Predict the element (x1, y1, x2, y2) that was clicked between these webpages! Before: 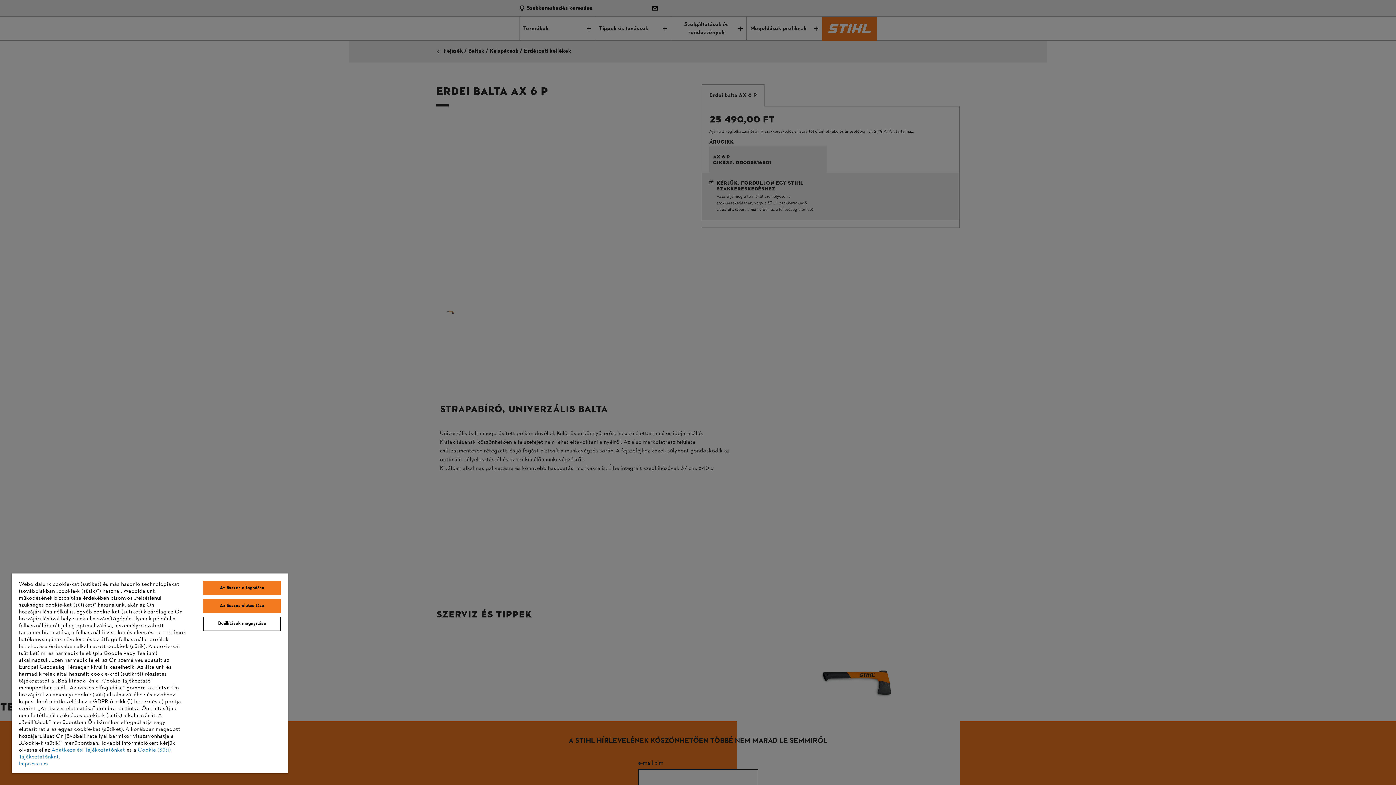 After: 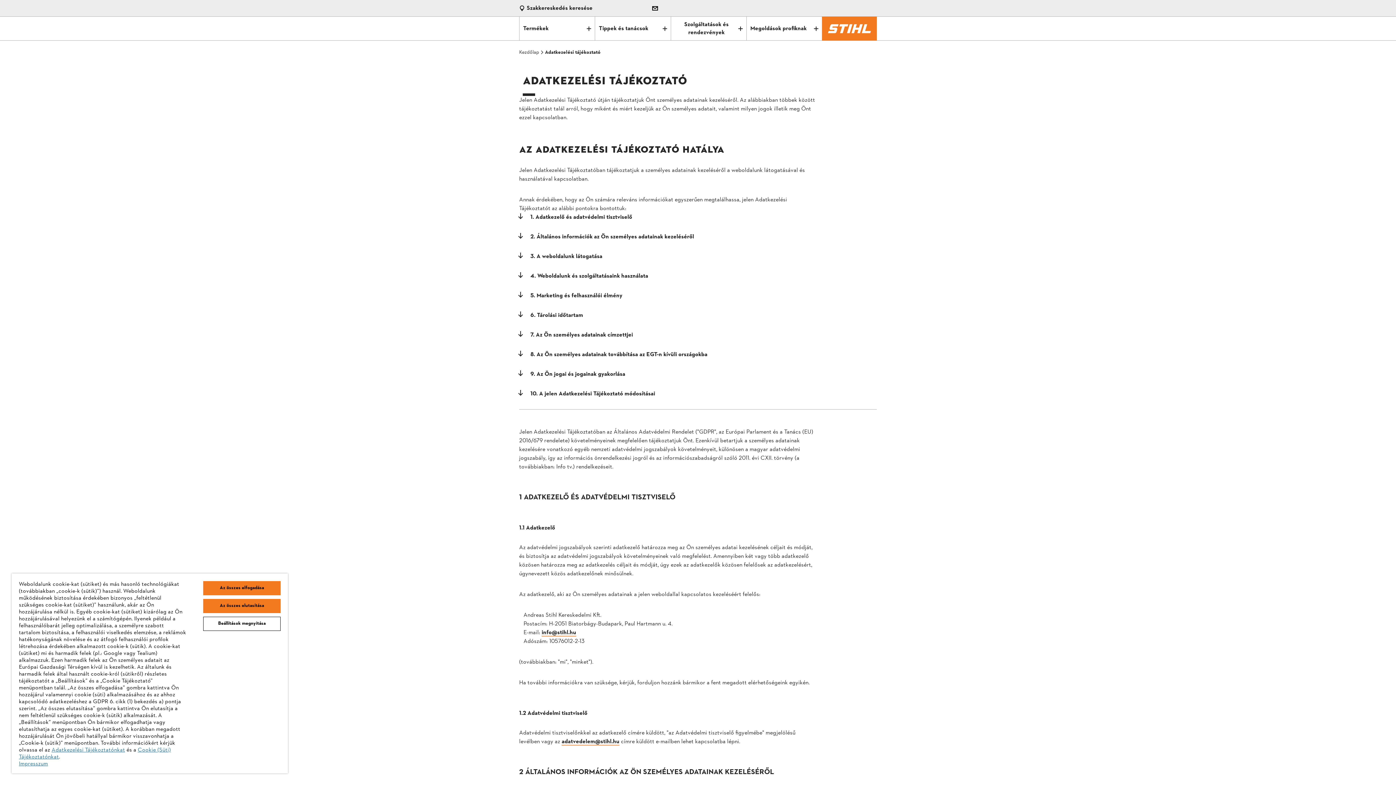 Action: label: Adatkezelési Tájékoztatónkat bbox: (51, 746, 125, 754)